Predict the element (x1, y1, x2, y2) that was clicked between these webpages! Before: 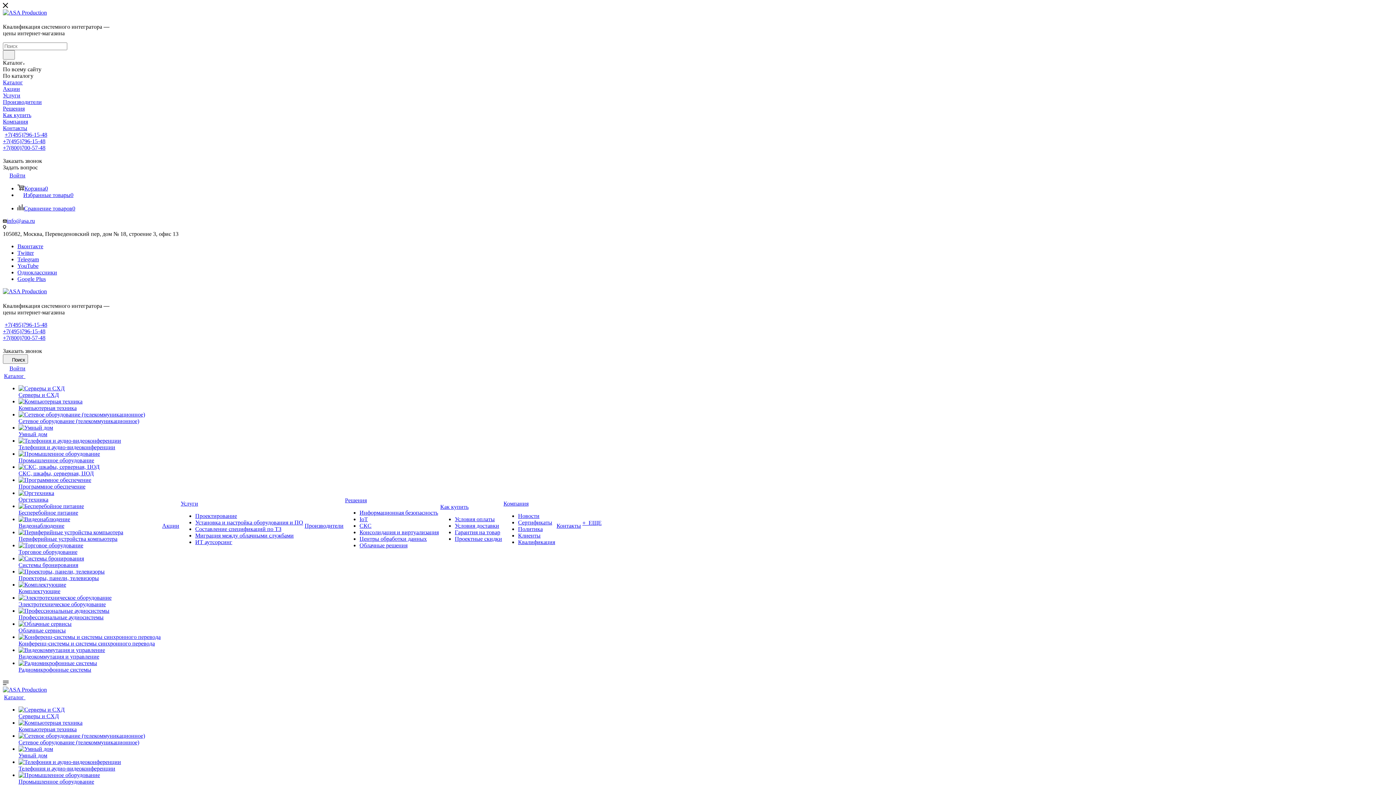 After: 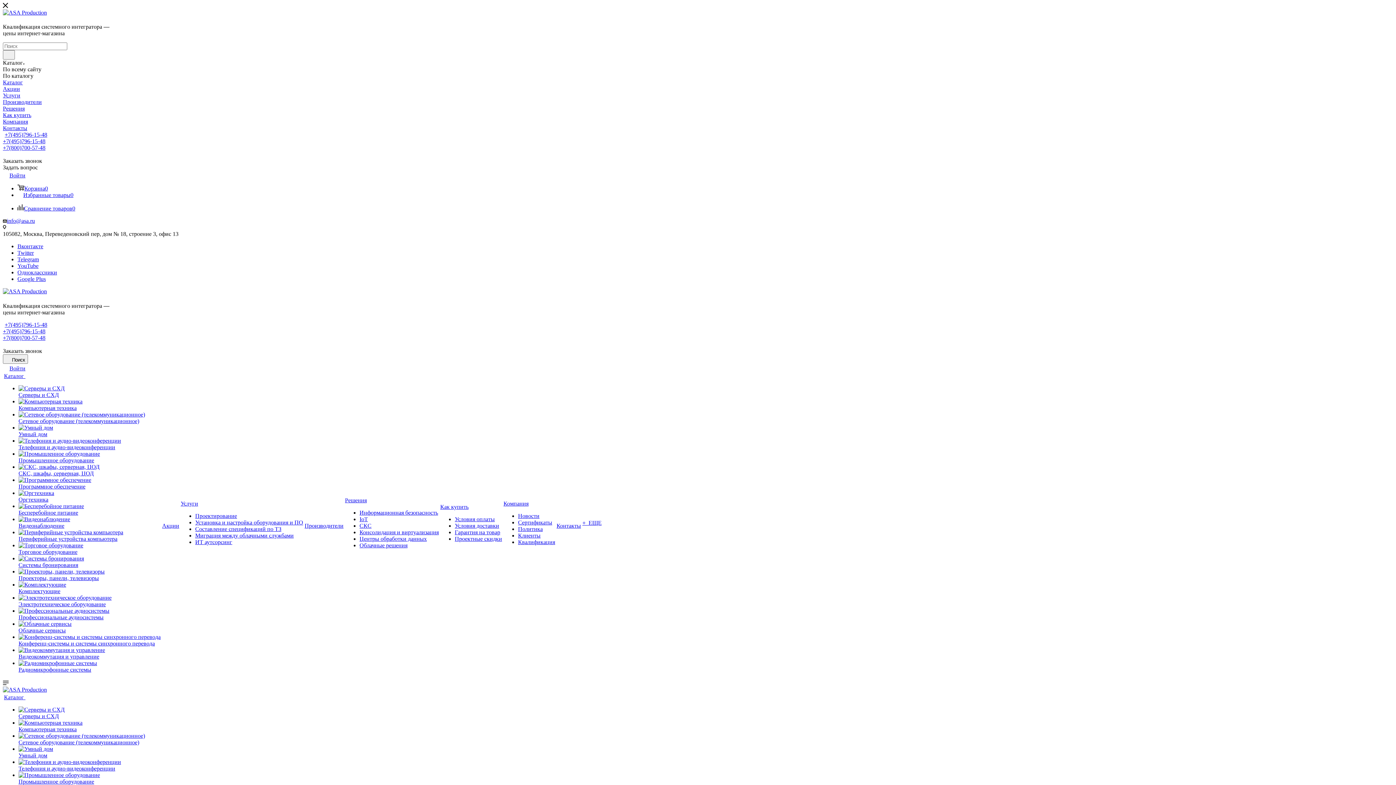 Action: bbox: (4, 131, 47, 137) label: +7(495)796-15-48